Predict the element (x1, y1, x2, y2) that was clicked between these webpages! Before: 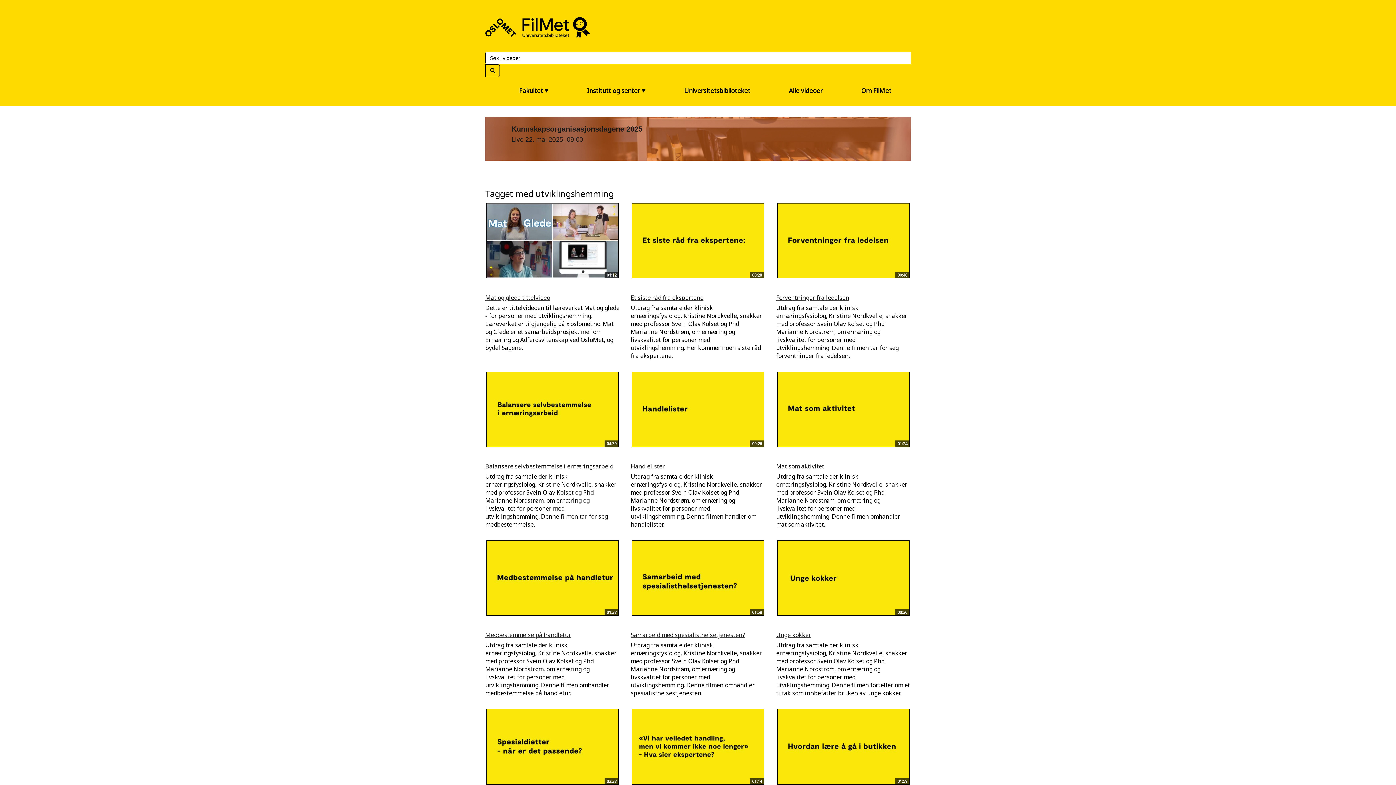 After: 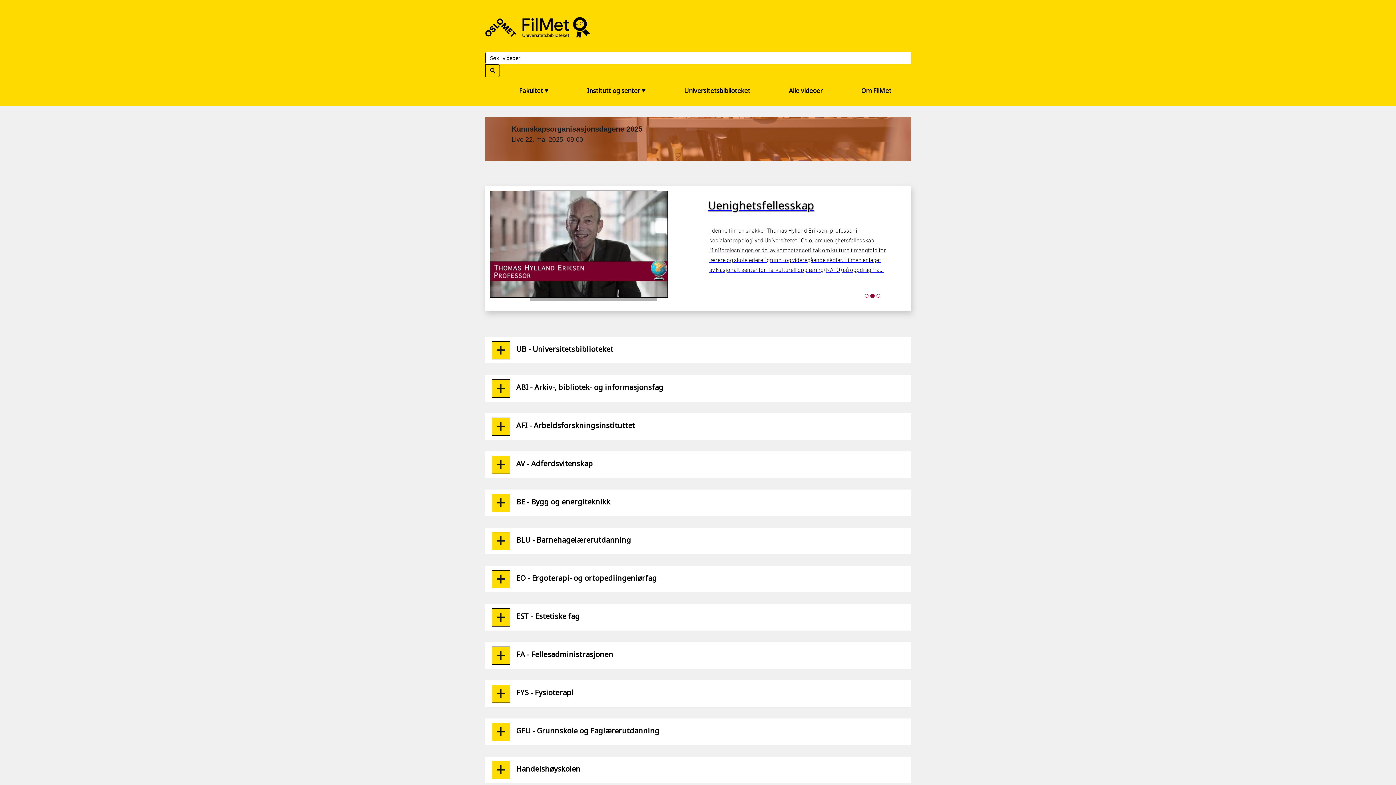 Action: label: FilMet – Universitetsbiblioteket bbox: (480, 14, 916, 40)